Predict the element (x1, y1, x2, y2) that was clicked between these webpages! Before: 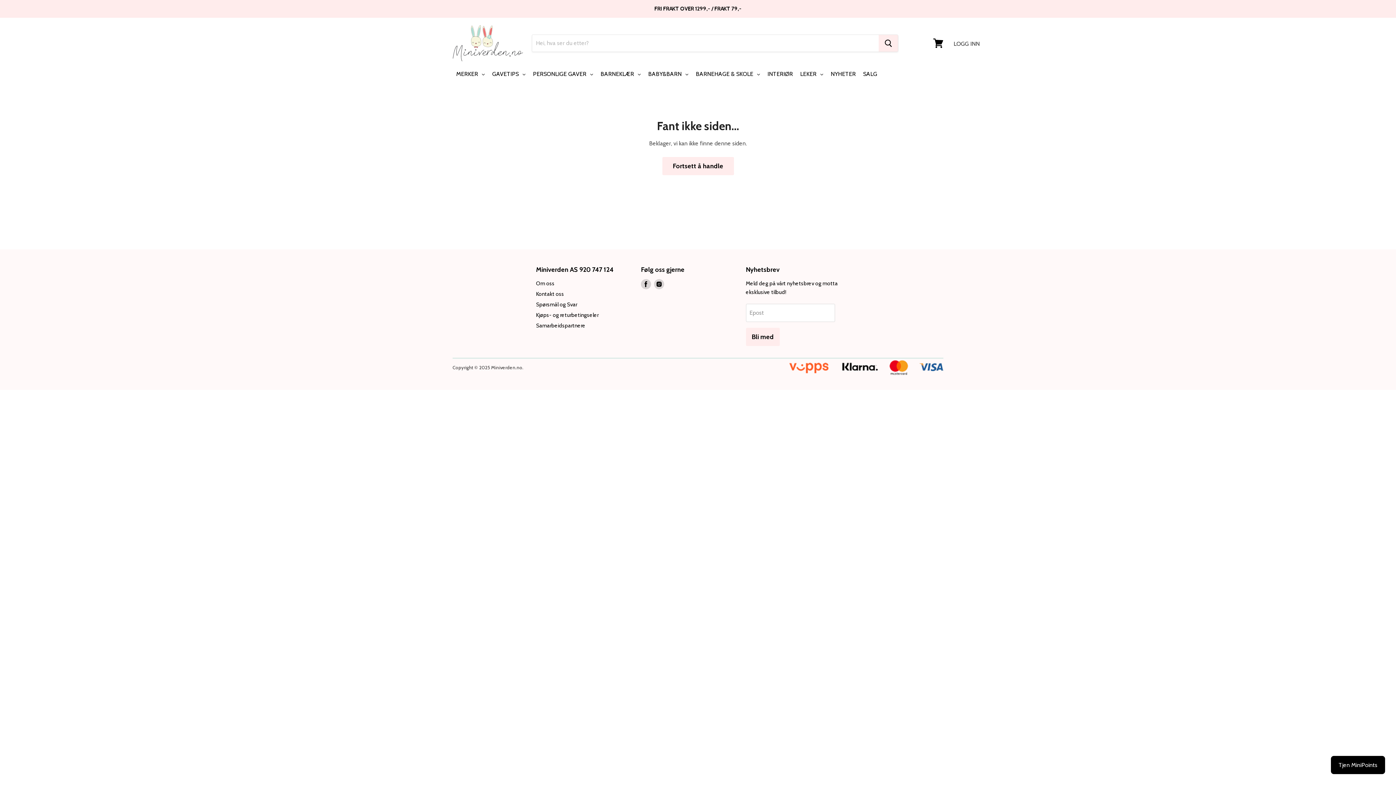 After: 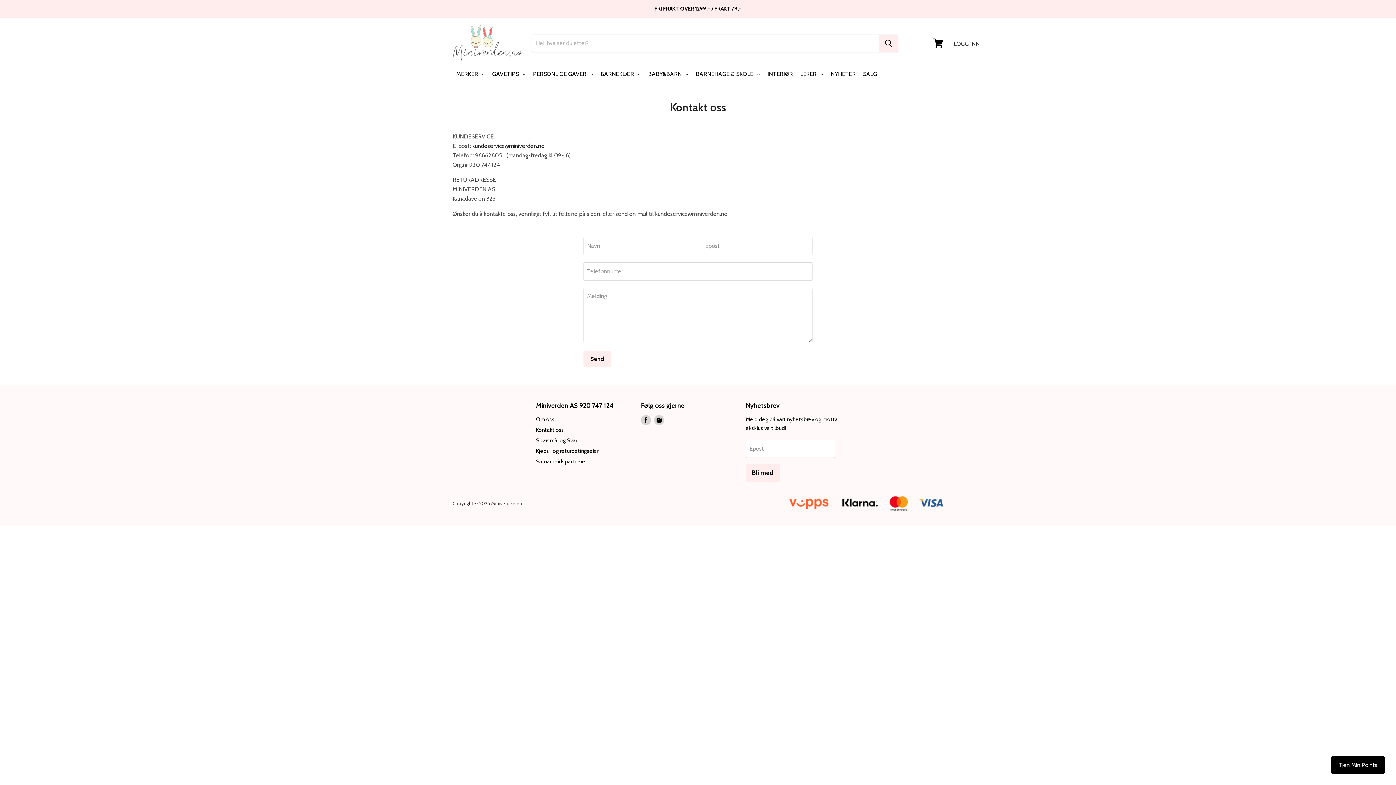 Action: label: Kontakt oss bbox: (536, 291, 564, 297)